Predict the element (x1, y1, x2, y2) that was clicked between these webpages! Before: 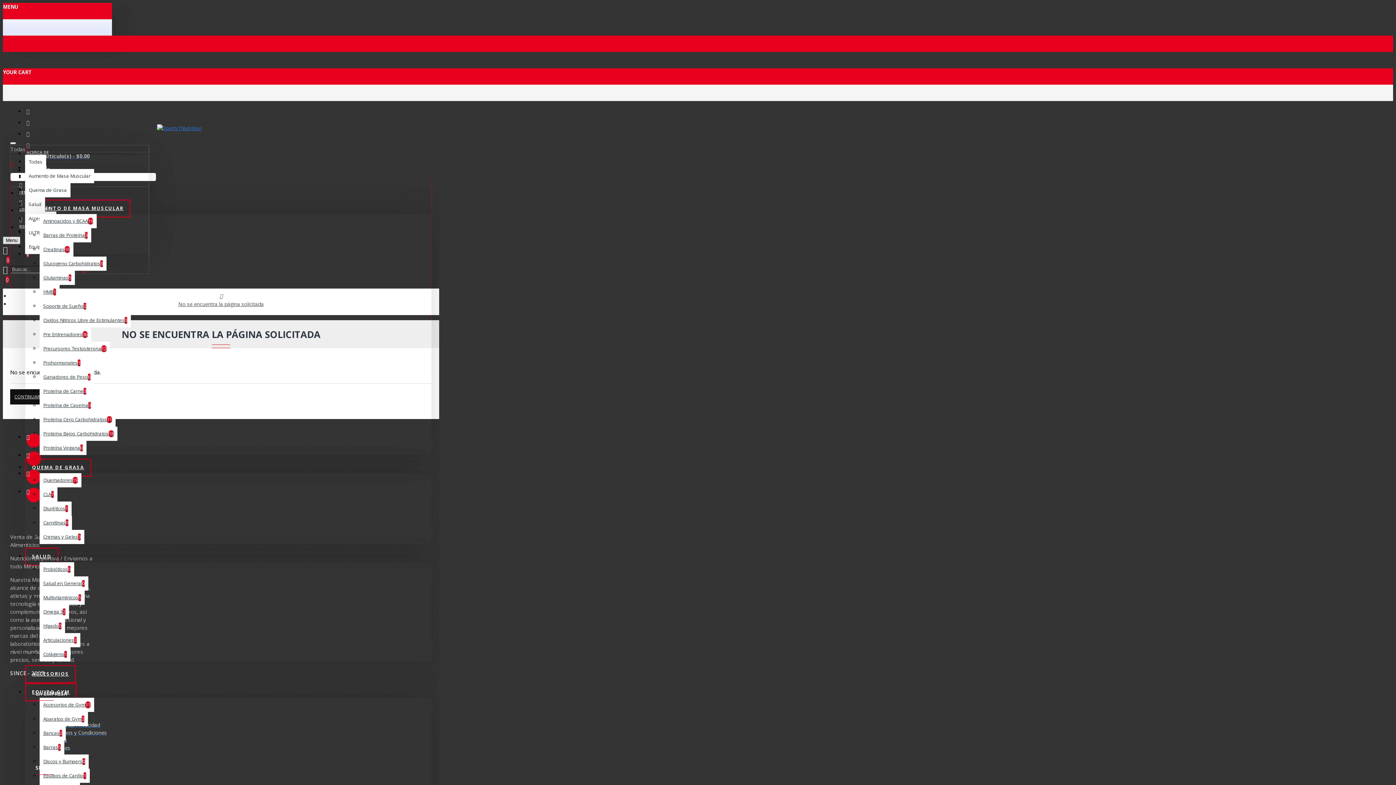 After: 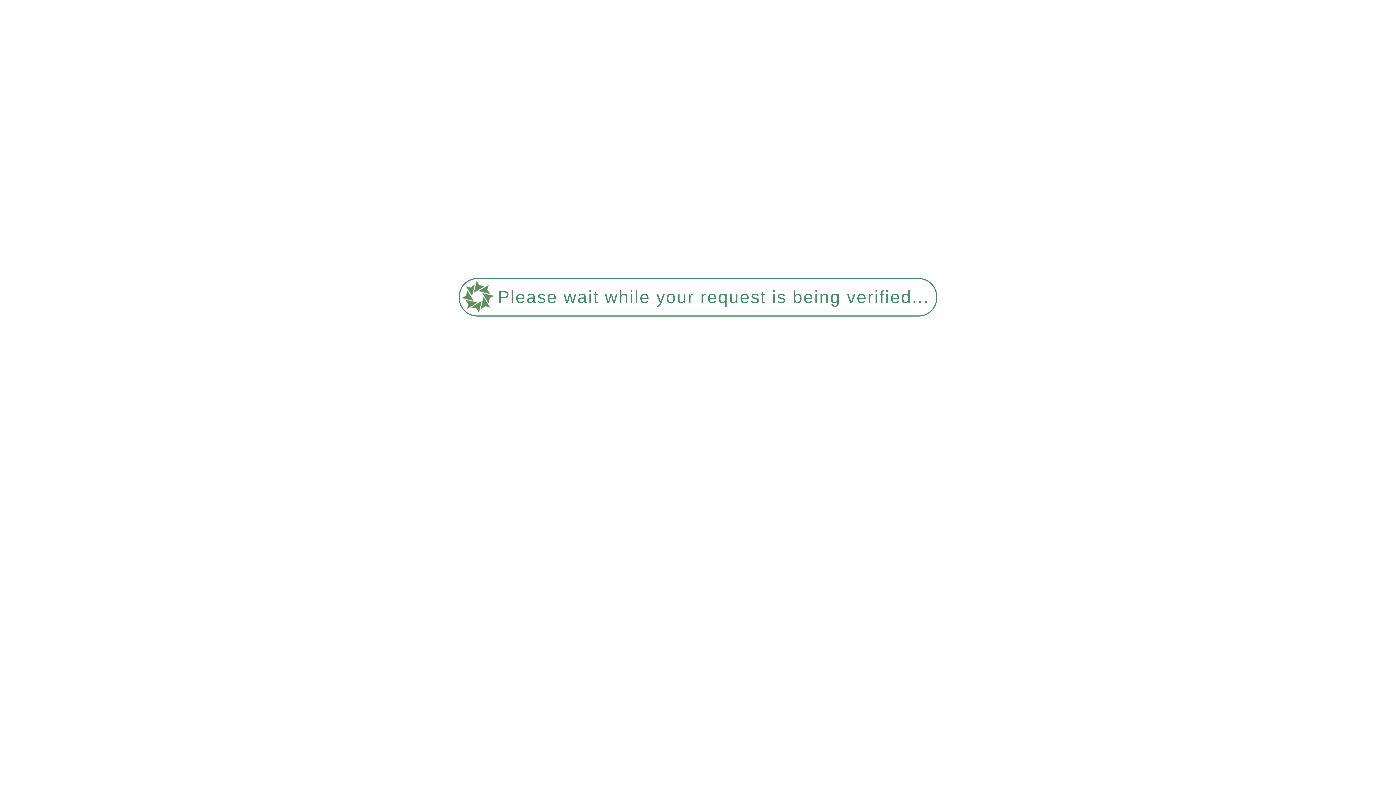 Action: label: Accesorios de Gym11 bbox: (39, 698, 94, 712)